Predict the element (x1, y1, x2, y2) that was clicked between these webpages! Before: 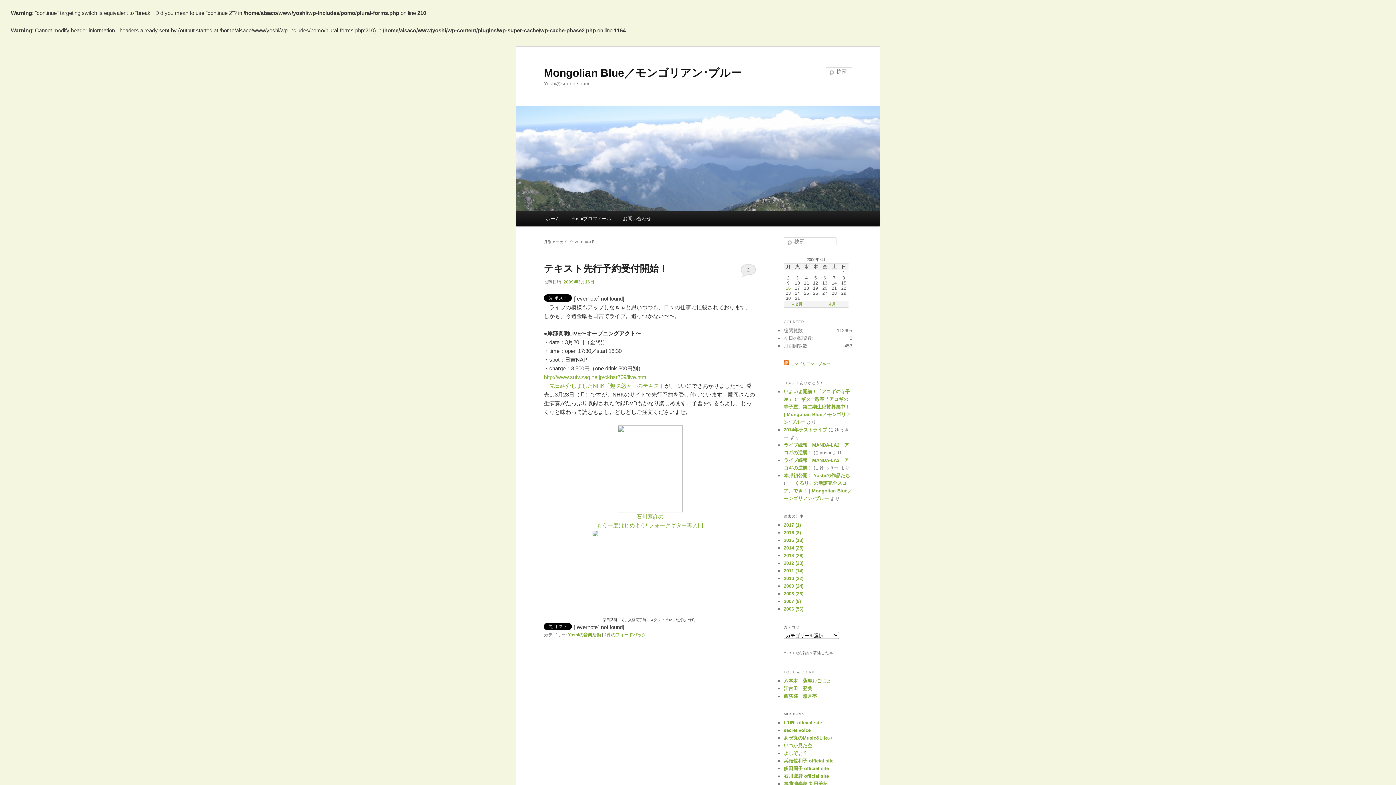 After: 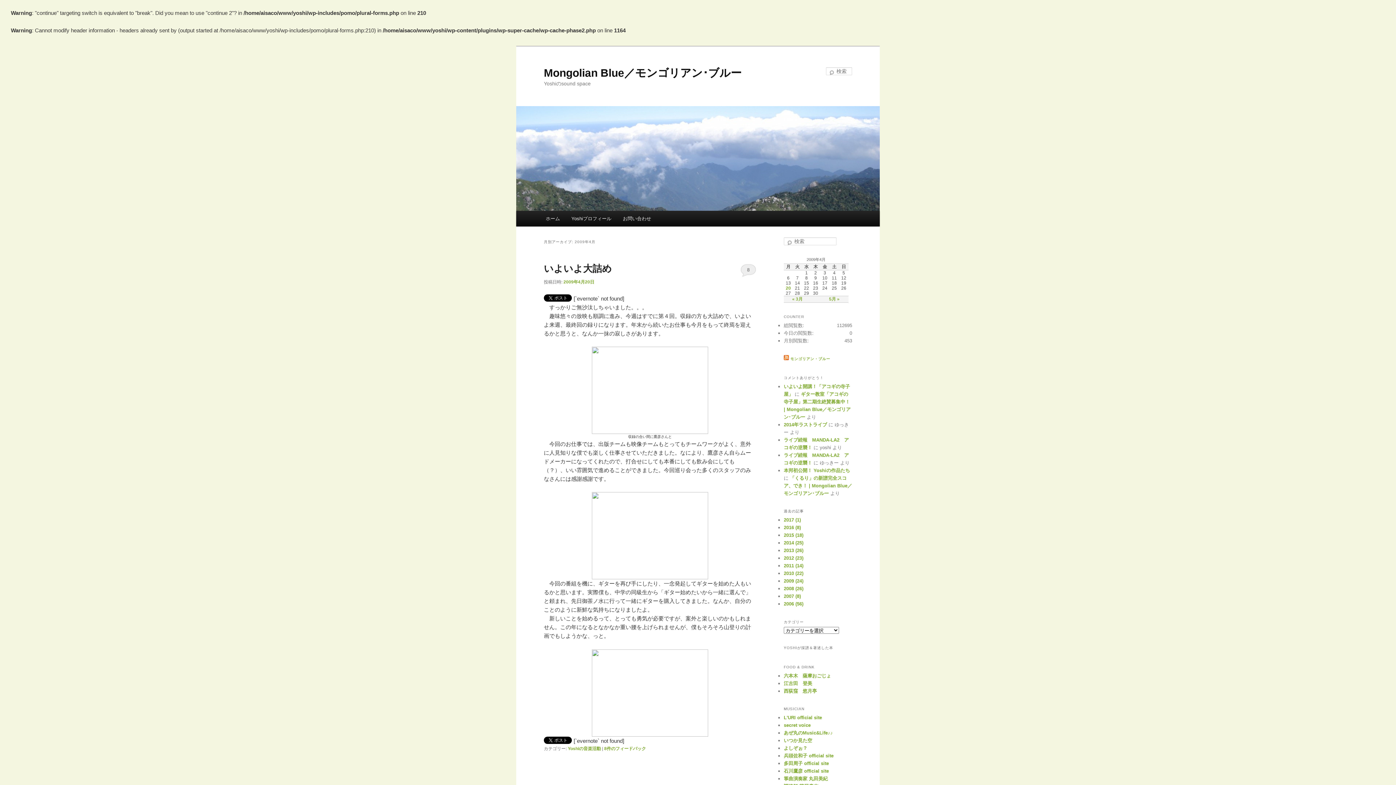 Action: bbox: (829, 301, 839, 306) label: 4月 »